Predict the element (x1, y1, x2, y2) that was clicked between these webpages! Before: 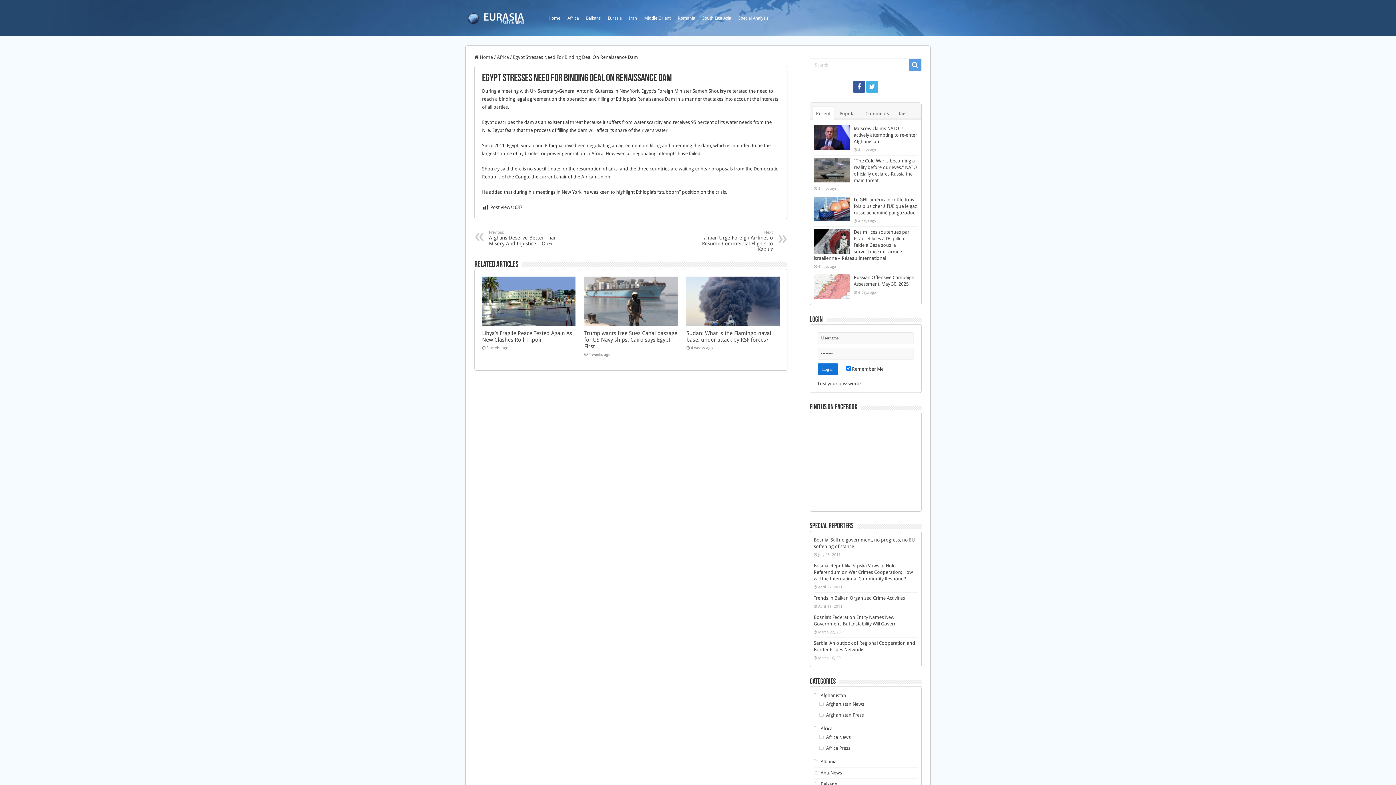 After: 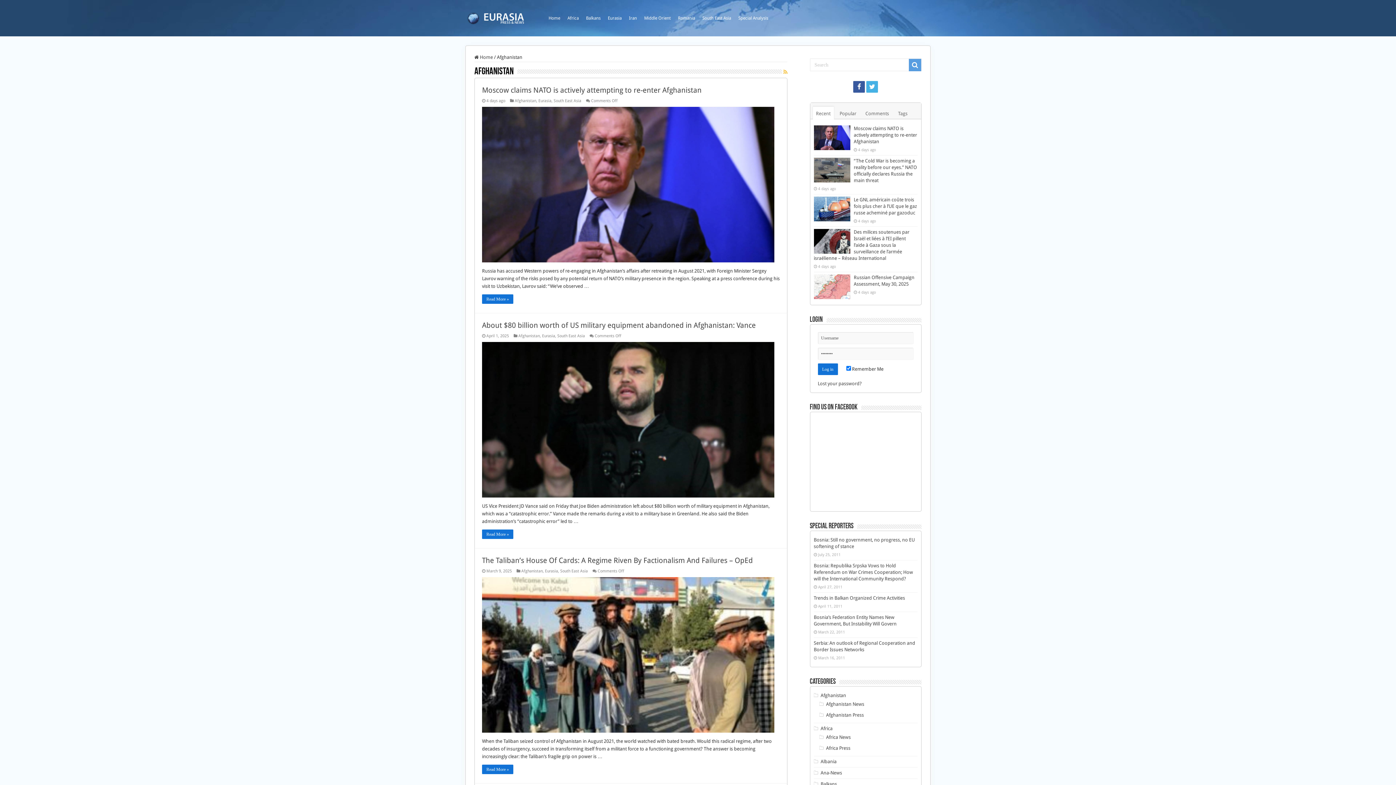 Action: bbox: (820, 693, 846, 698) label: Afghanistan